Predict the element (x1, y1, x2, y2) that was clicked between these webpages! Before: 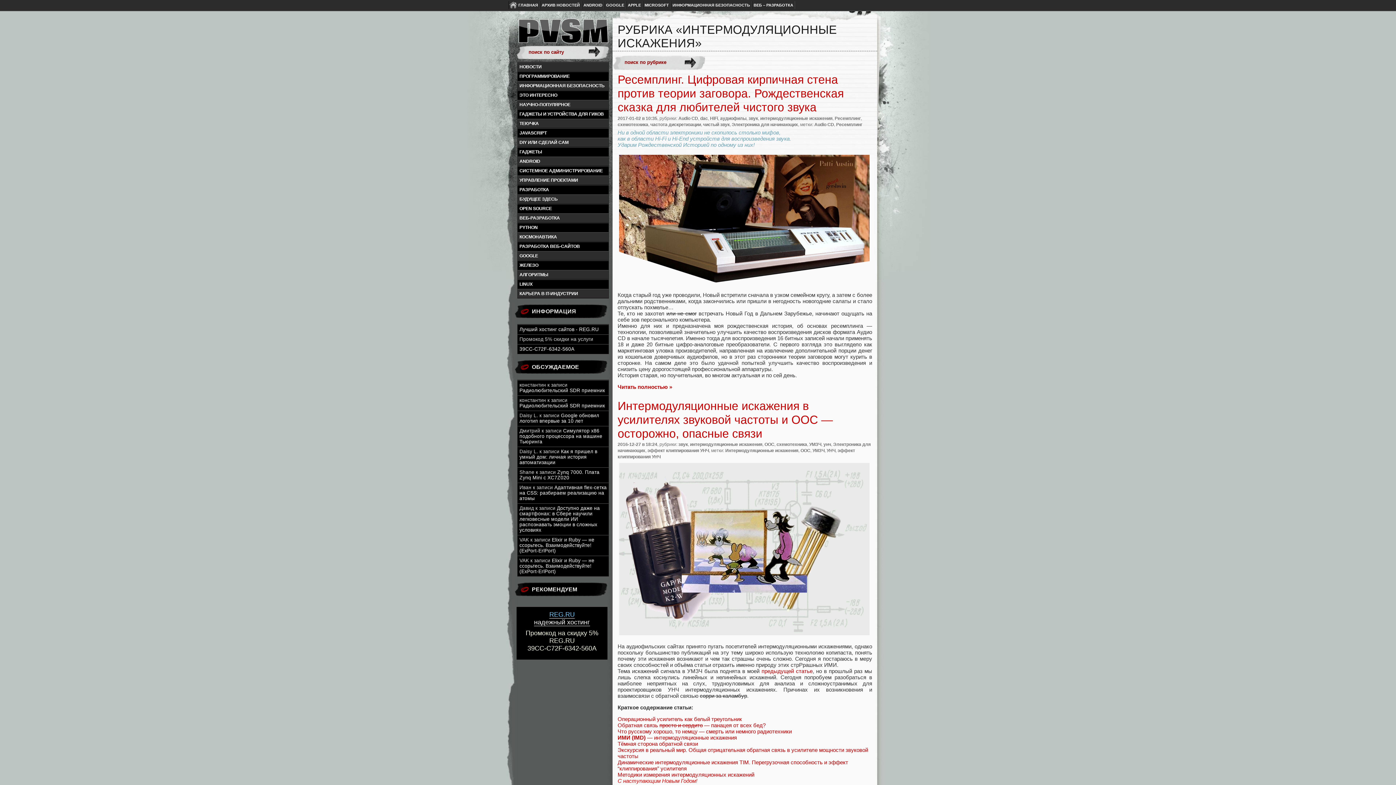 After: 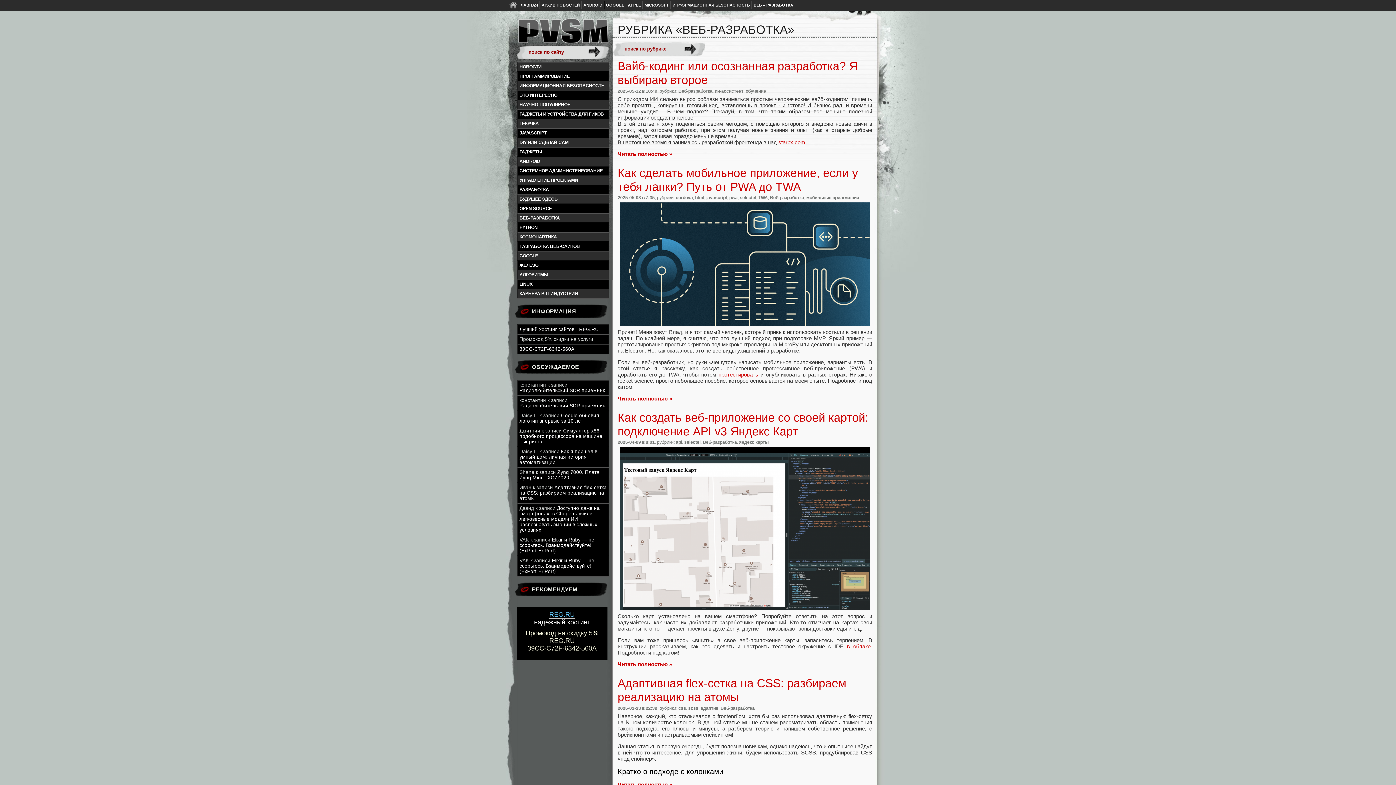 Action: bbox: (517, 213, 608, 222) label: ВЕБ-РАЗРАБОТКА